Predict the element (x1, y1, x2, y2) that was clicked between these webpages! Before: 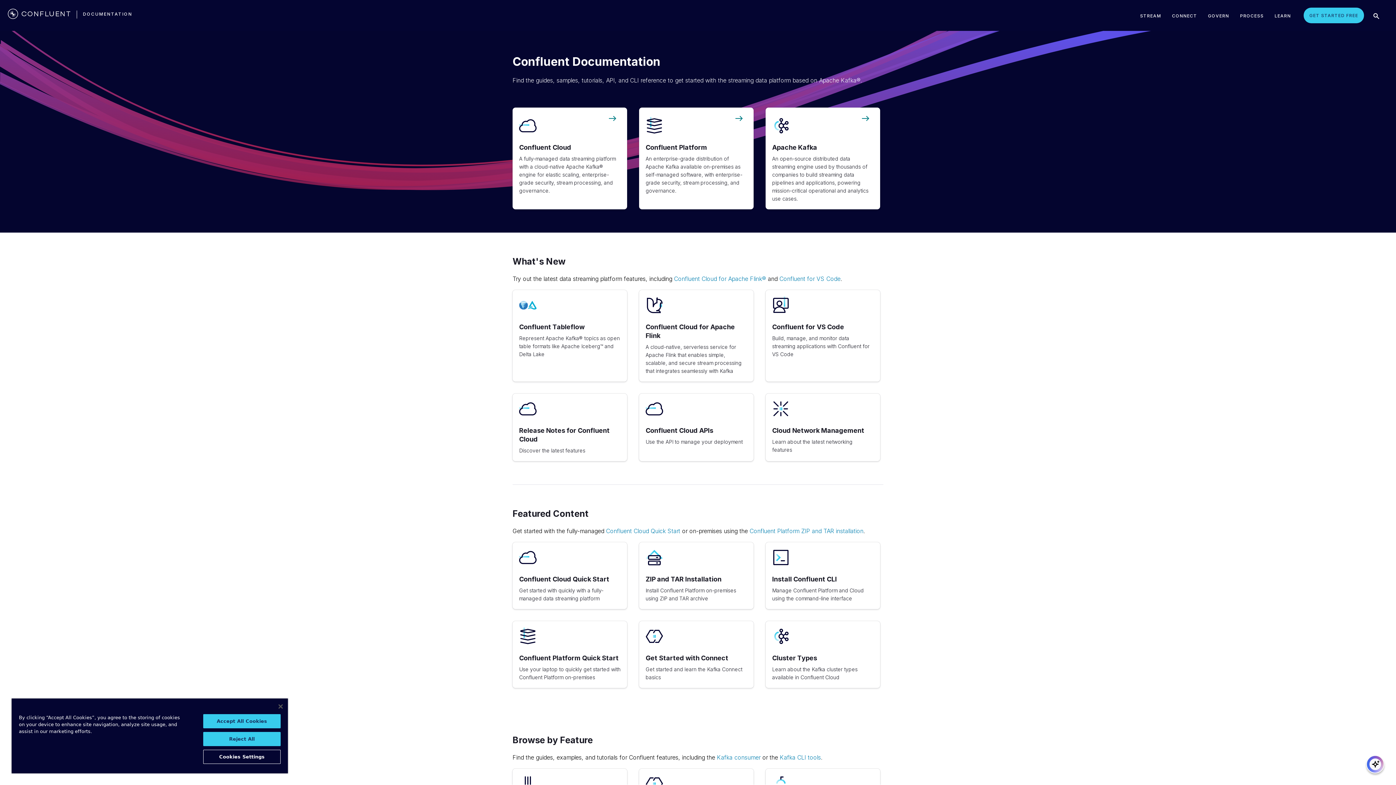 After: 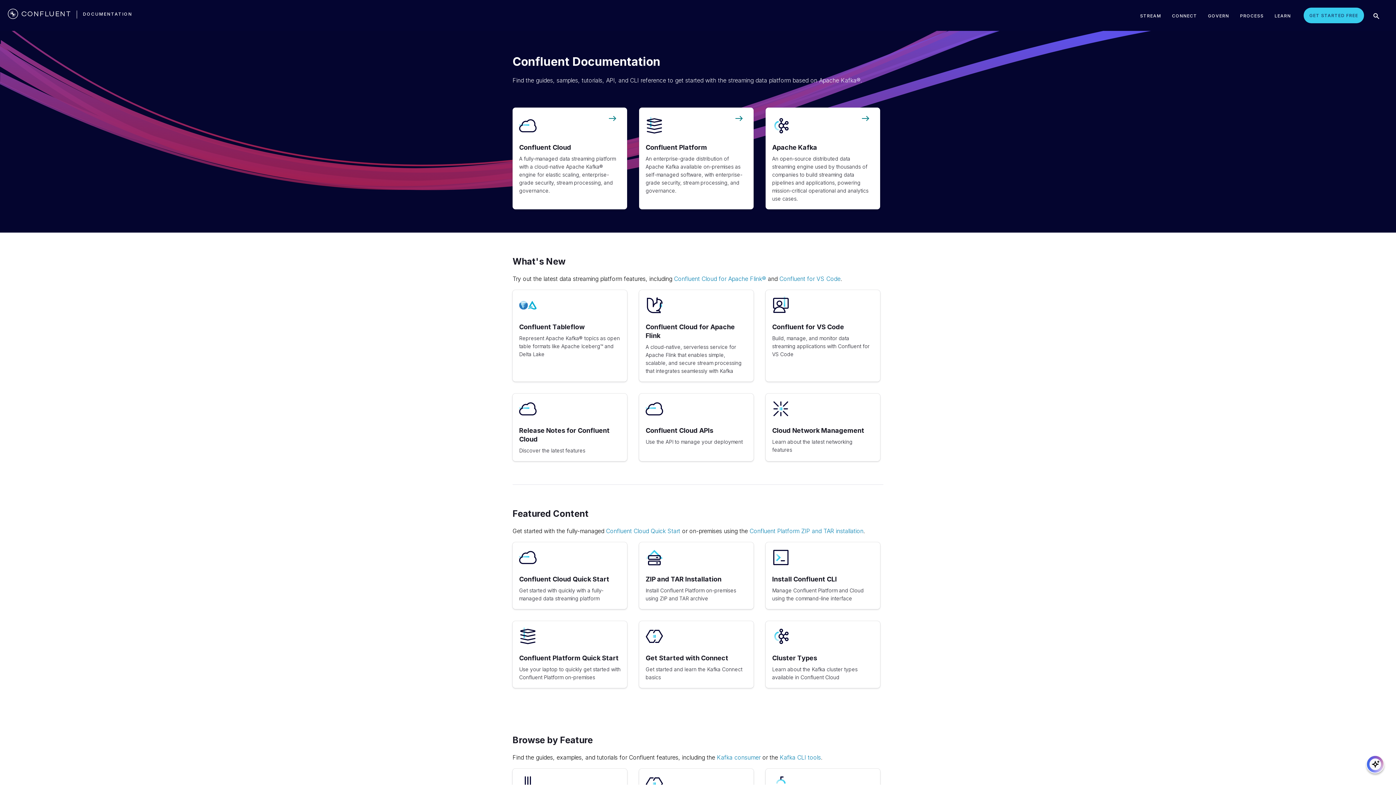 Action: label: Reject All bbox: (203, 732, 280, 746)